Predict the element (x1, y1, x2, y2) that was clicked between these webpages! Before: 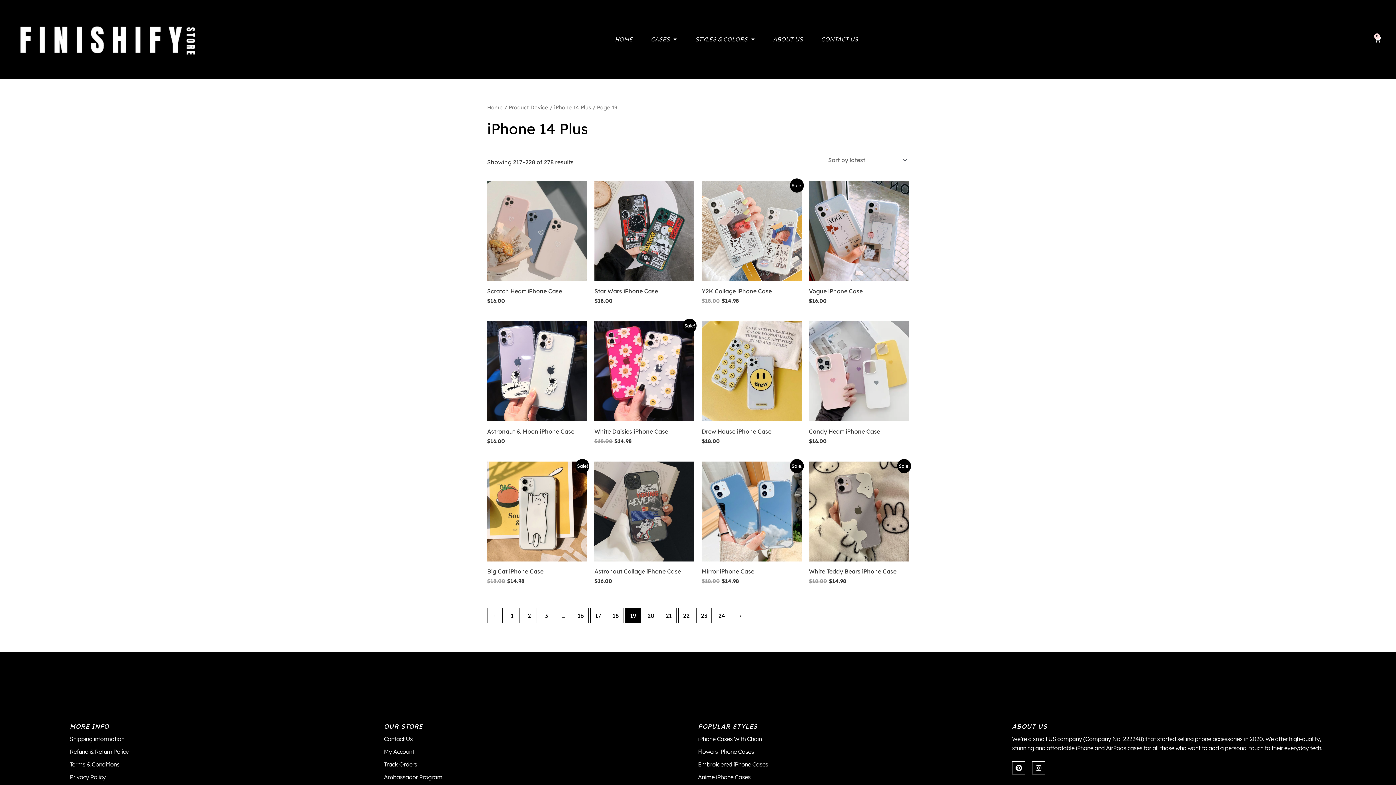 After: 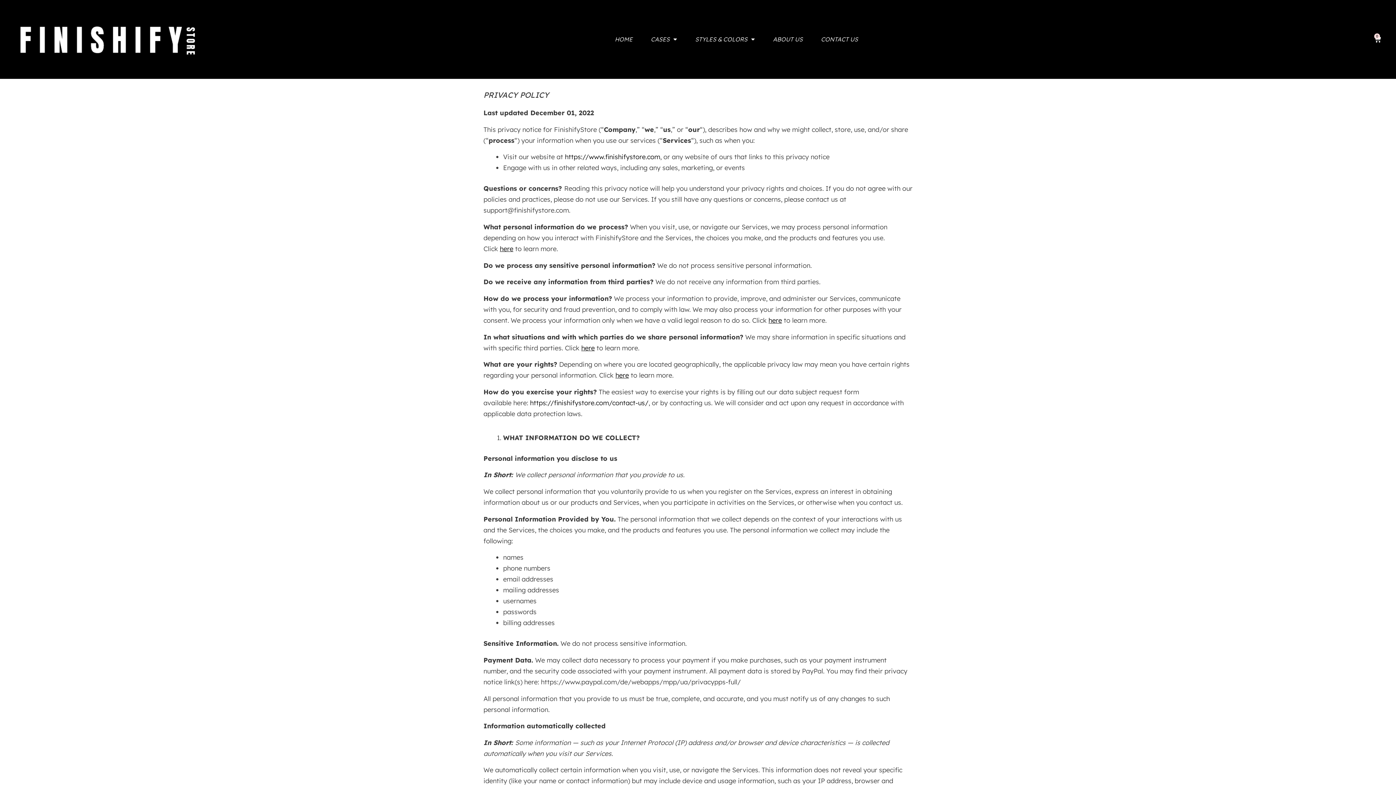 Action: label: Privacy Policy bbox: (69, 772, 384, 782)